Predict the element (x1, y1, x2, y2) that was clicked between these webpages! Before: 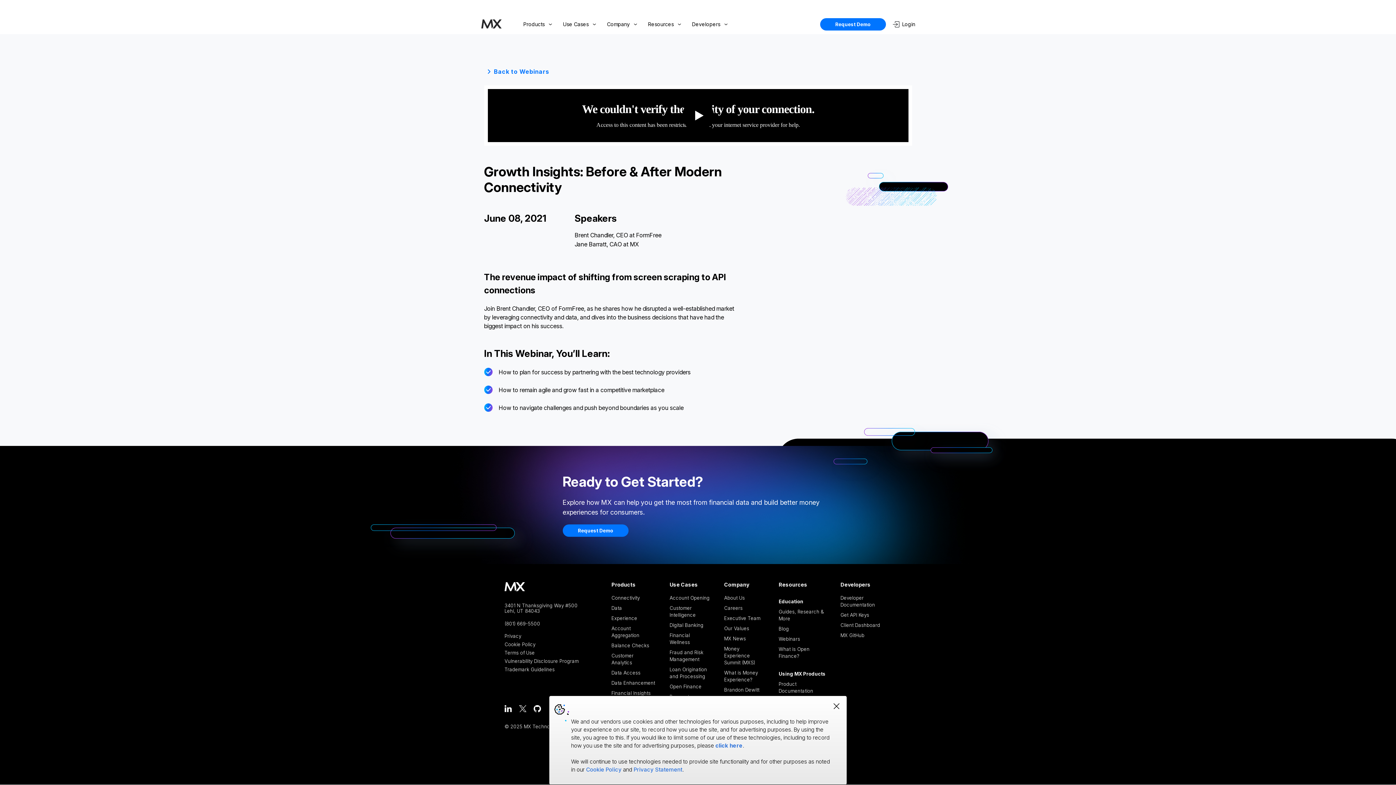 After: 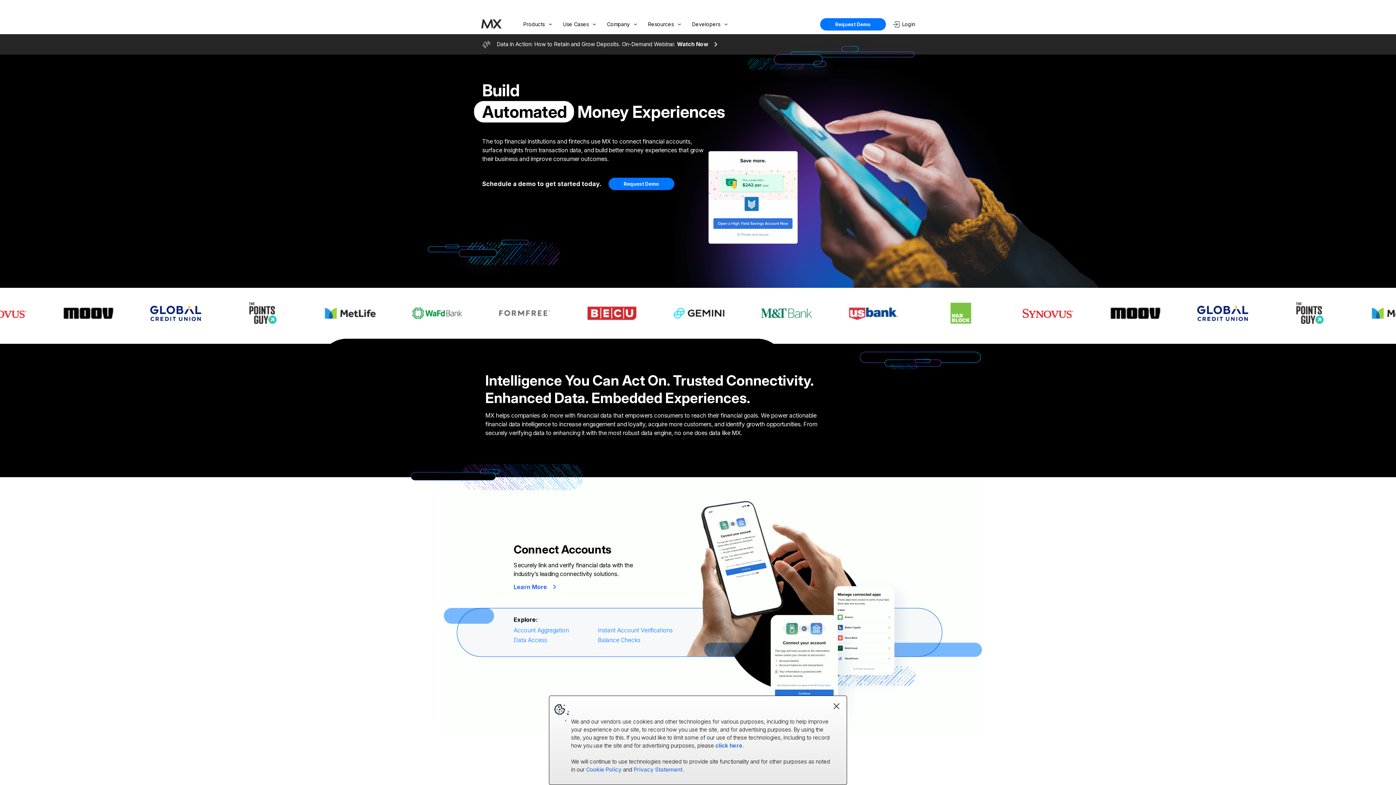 Action: bbox: (481, 19, 501, 32)